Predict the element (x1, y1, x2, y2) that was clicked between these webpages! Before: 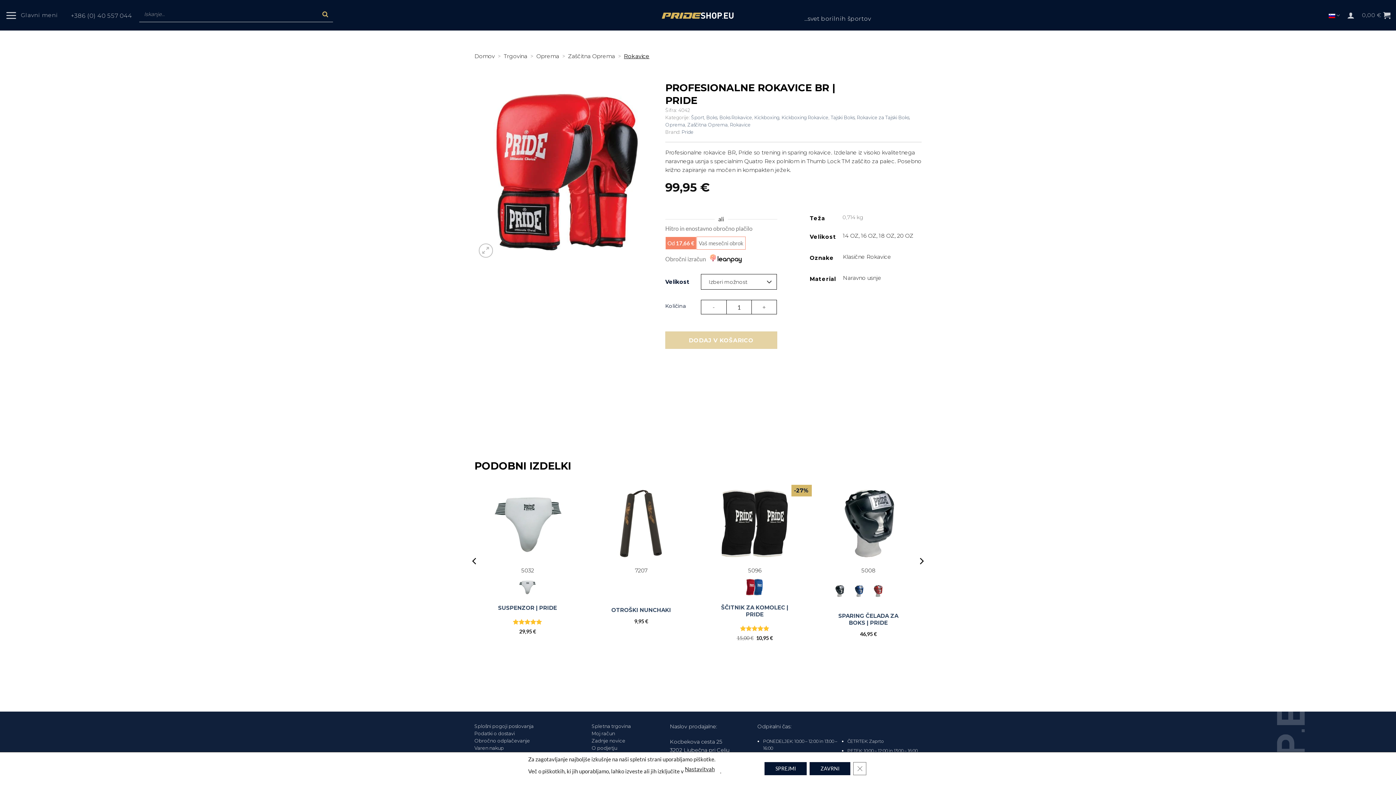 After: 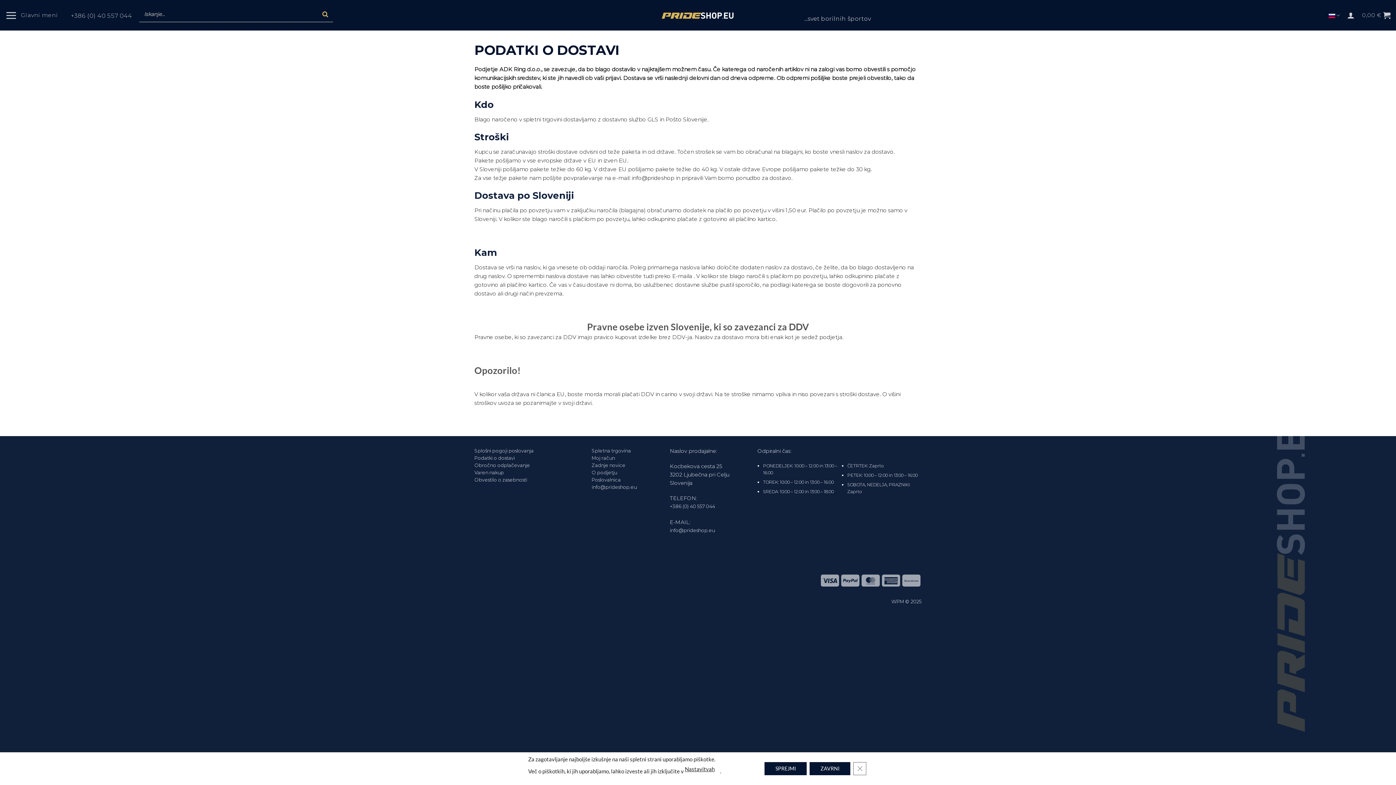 Action: label: Podatki o dostavi bbox: (474, 730, 570, 737)